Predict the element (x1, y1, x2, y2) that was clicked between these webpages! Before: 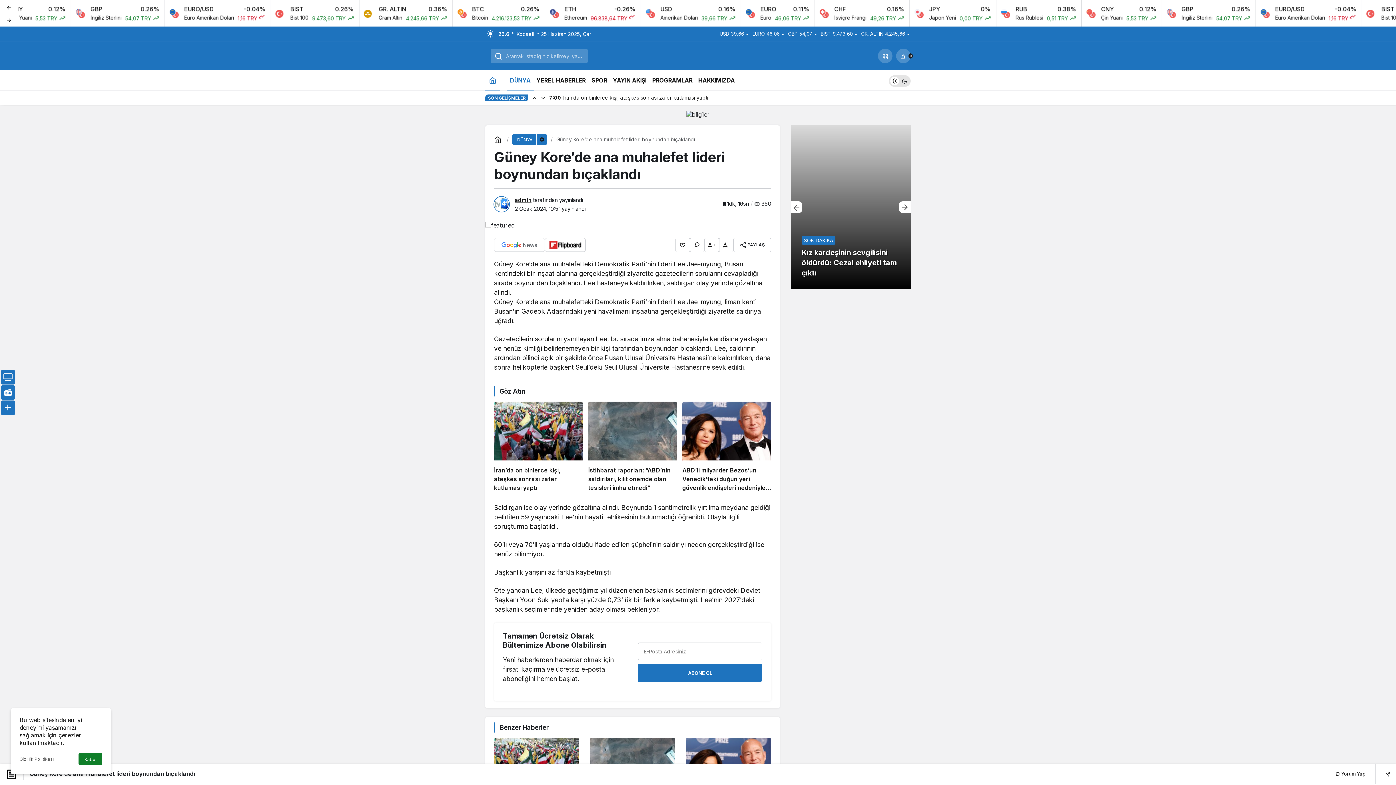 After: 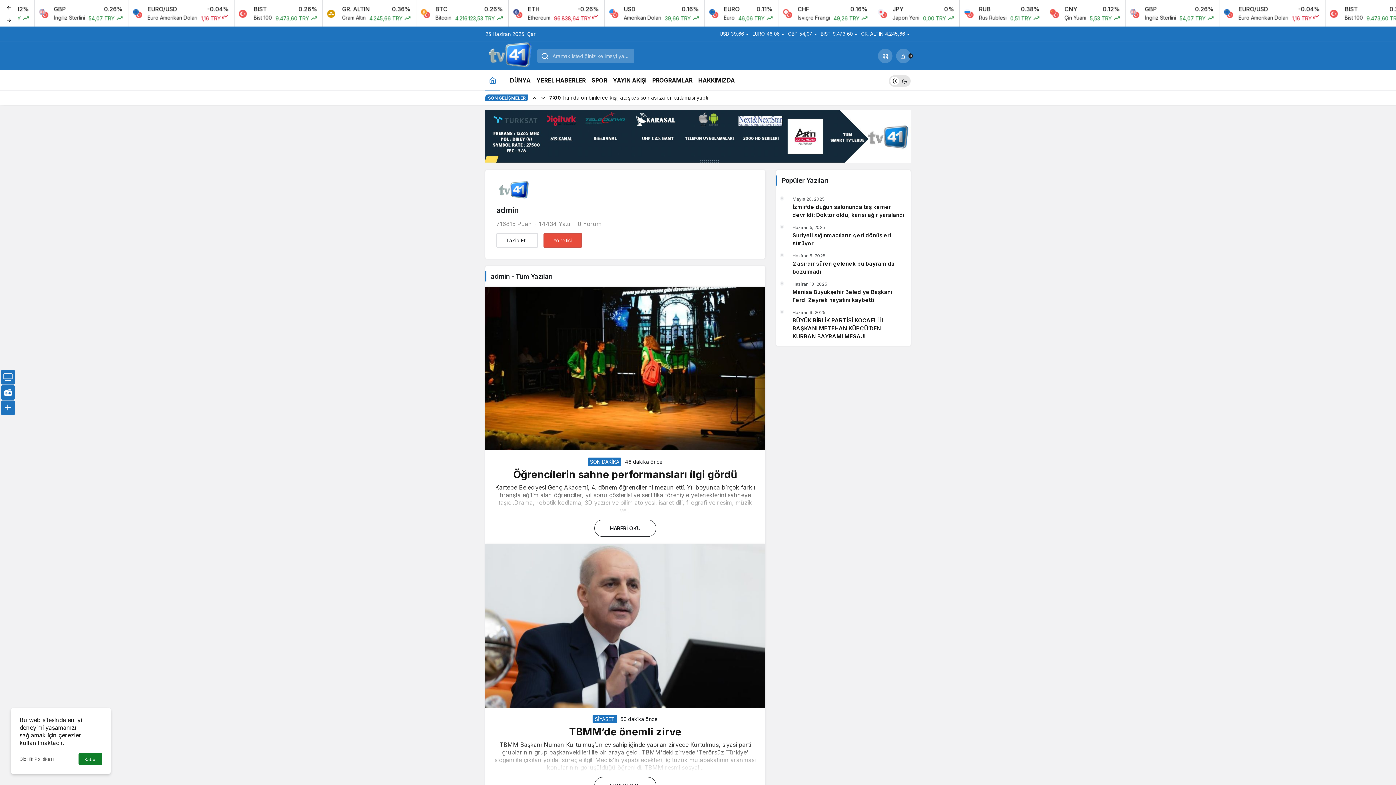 Action: label: admin bbox: (514, 196, 531, 203)